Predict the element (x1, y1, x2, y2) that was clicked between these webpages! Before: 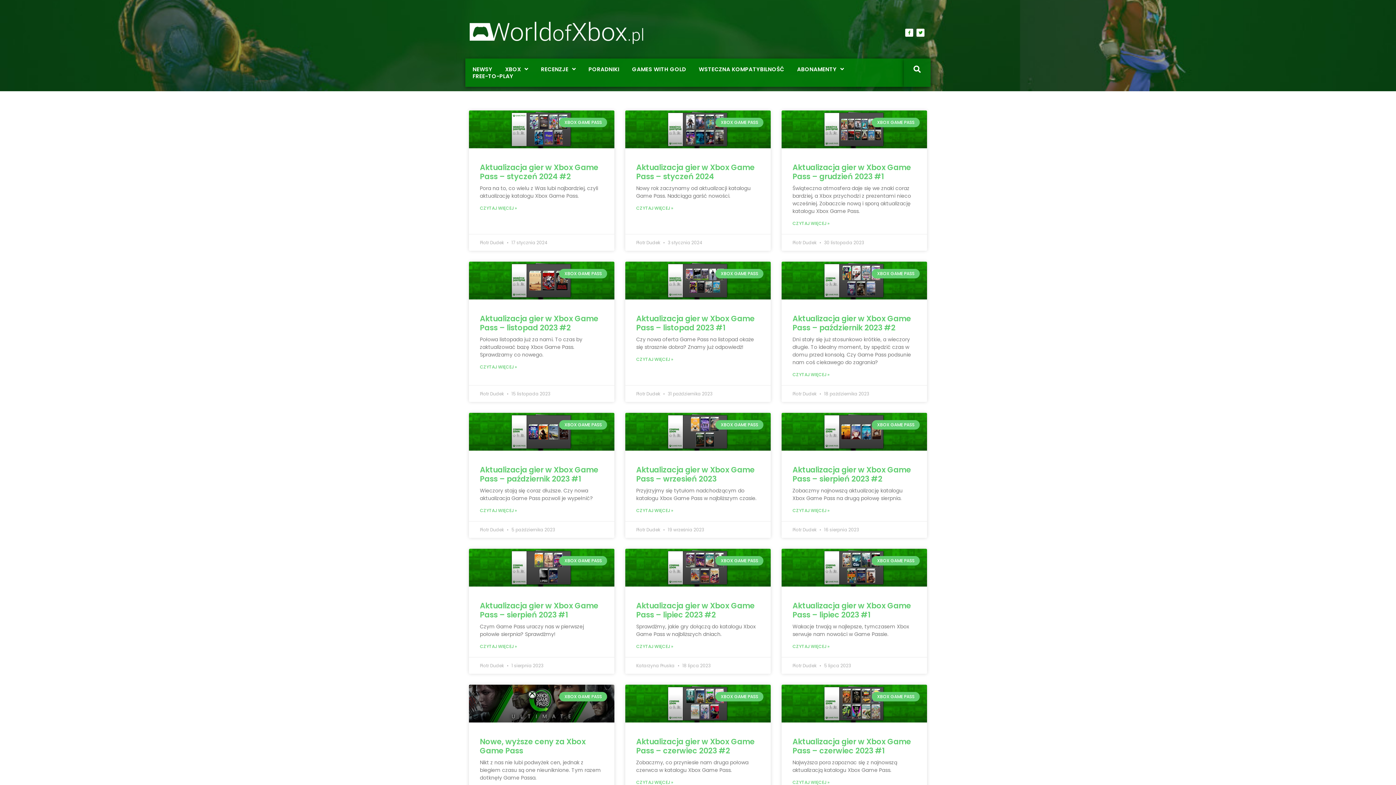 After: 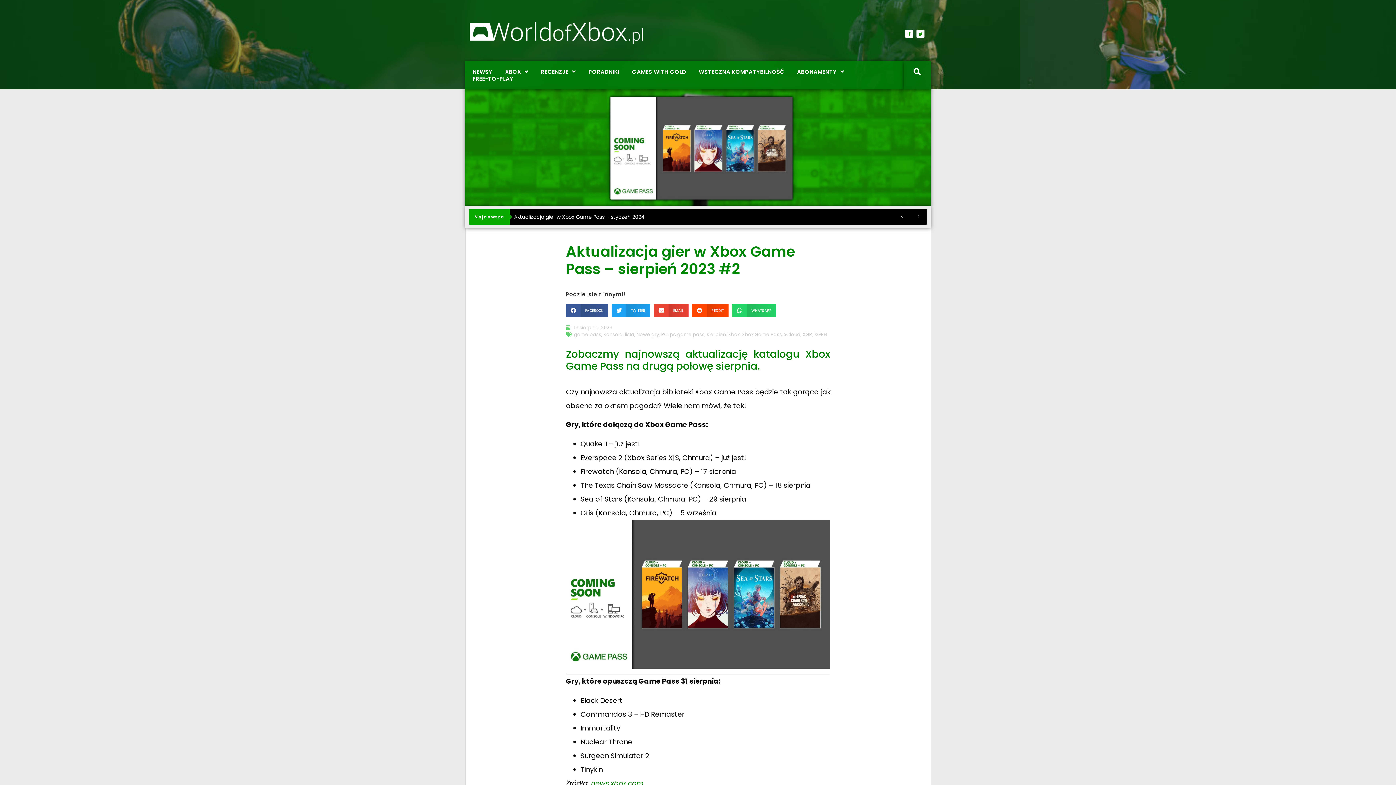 Action: label: Aktualizacja gier w Xbox Game Pass – sierpień 2023 #2 bbox: (792, 464, 911, 484)